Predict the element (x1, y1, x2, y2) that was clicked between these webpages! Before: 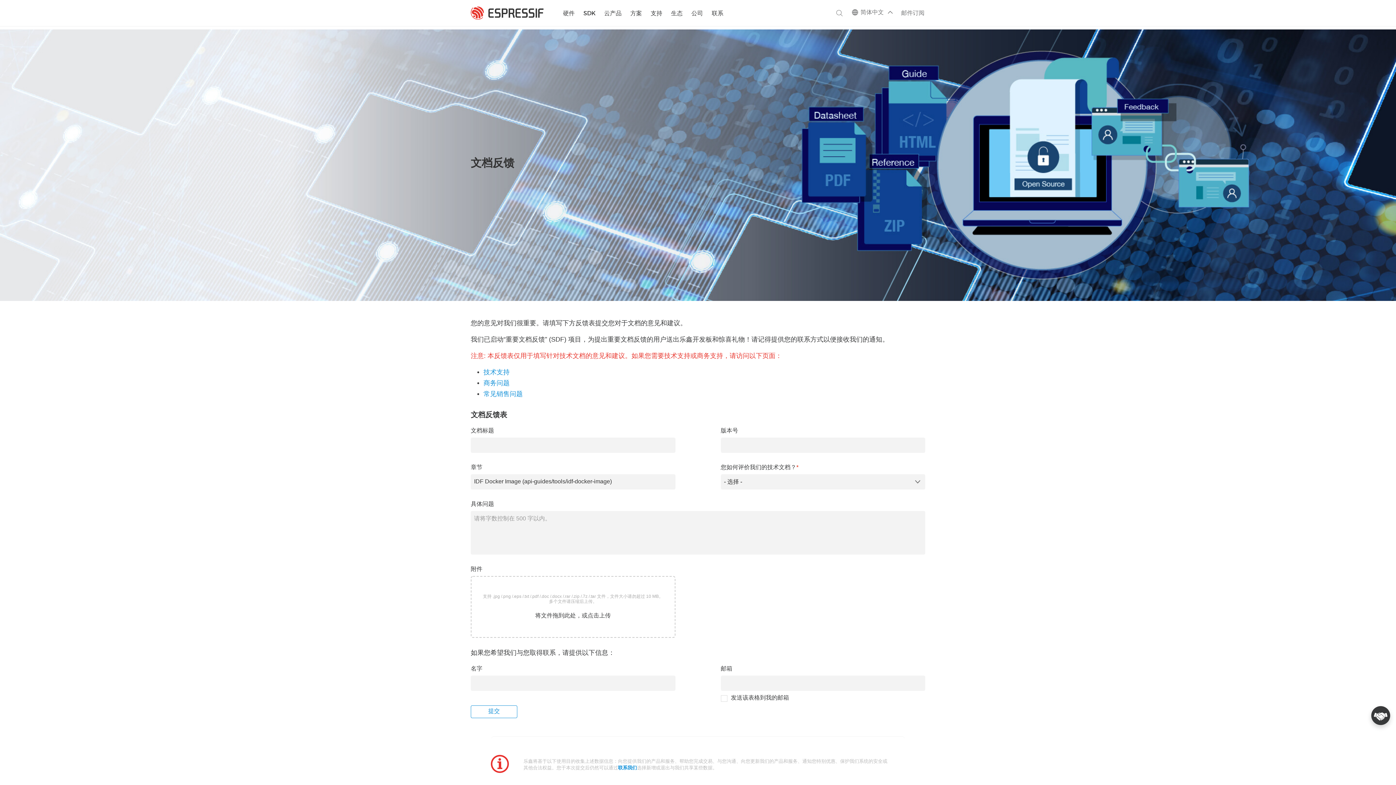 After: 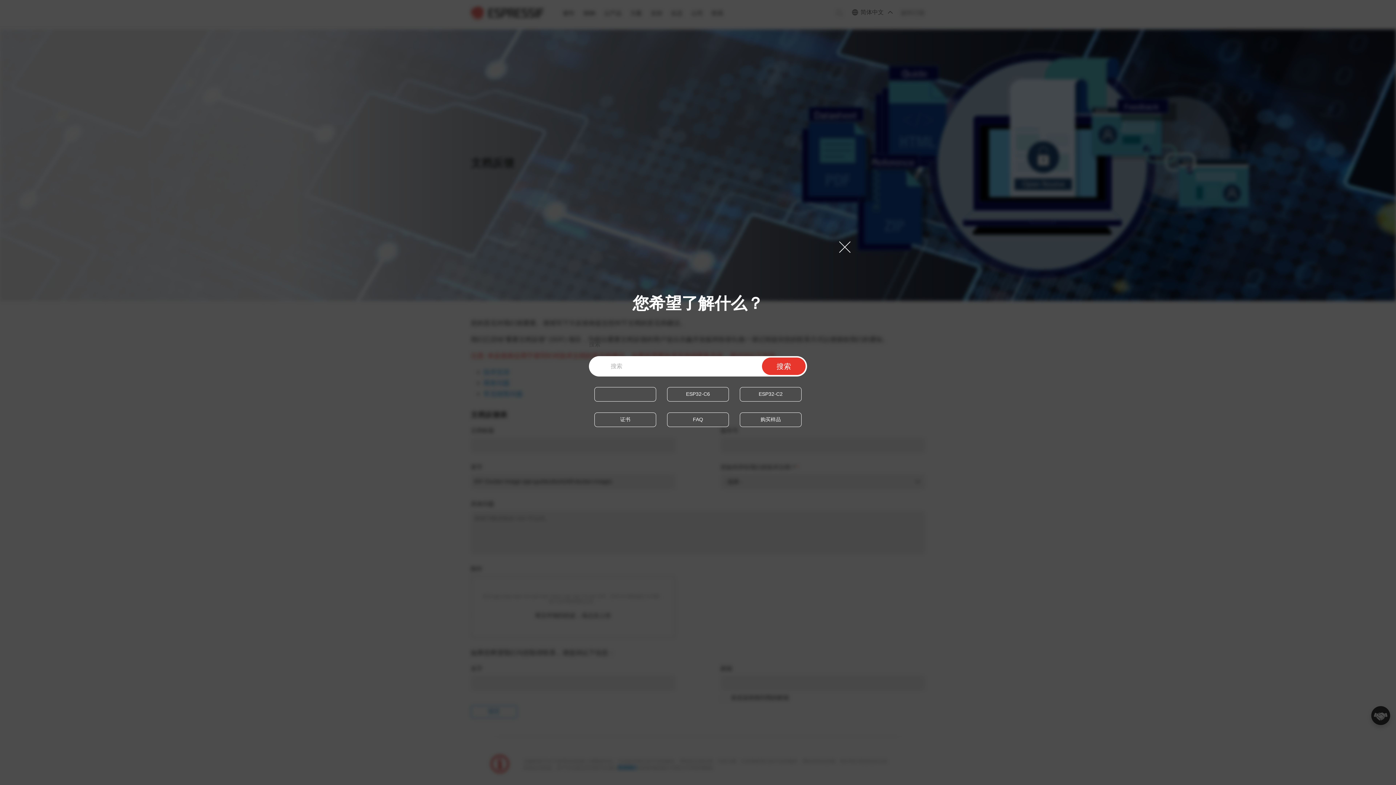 Action: label: 搜索 bbox: (831, 0, 847, 26)